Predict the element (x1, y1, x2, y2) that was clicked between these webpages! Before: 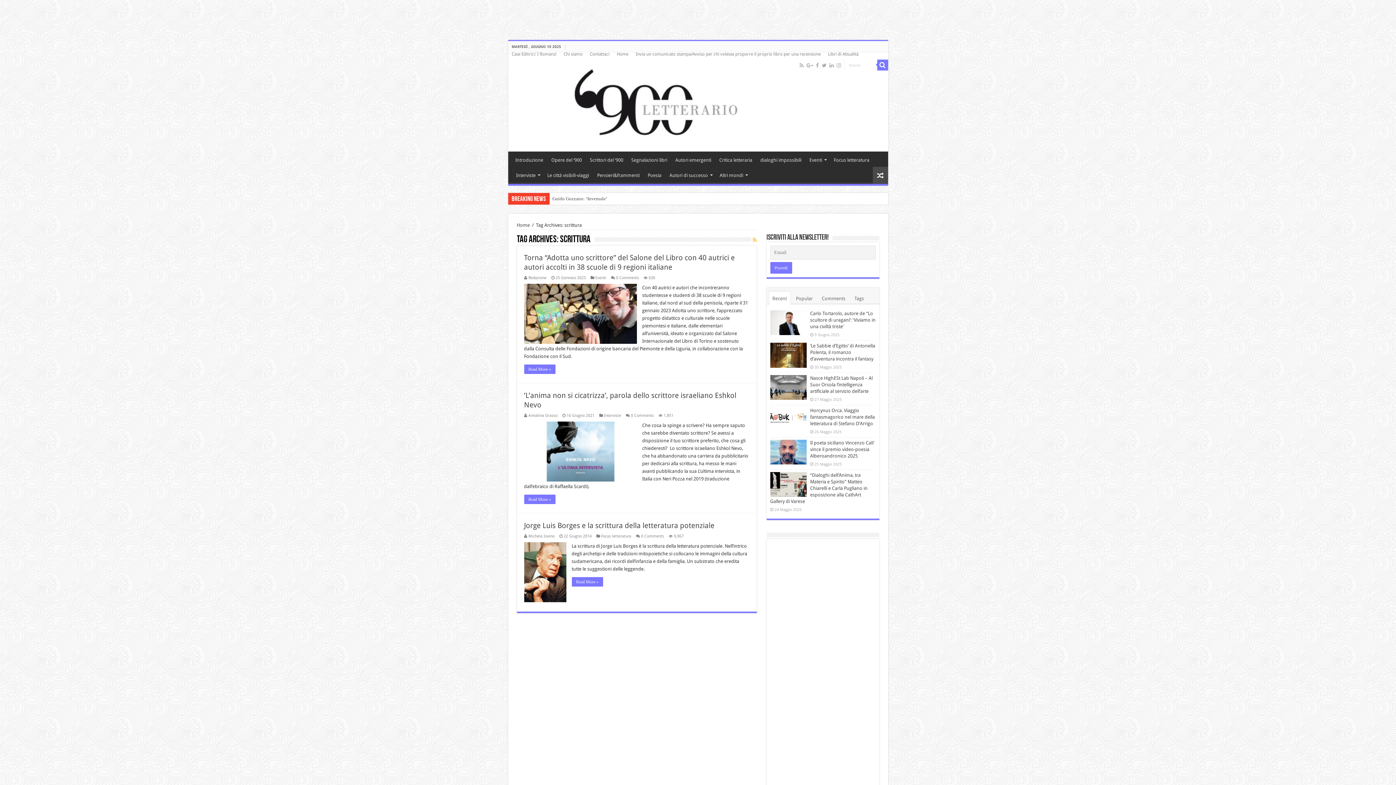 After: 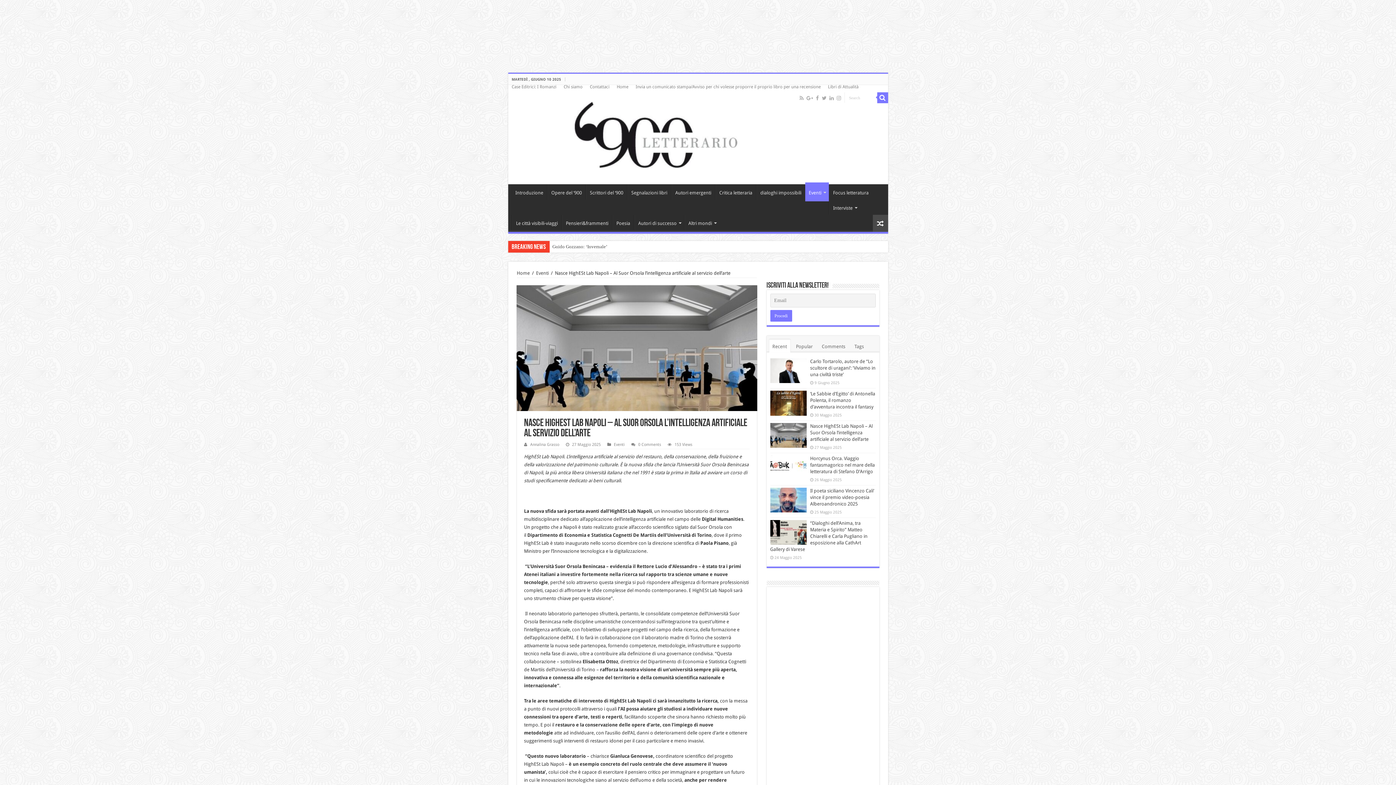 Action: label: Nasce HighESt Lab Napoli – Al Suor Orsola l’intelligenza artificiale al servizio dell’arte bbox: (810, 375, 872, 394)